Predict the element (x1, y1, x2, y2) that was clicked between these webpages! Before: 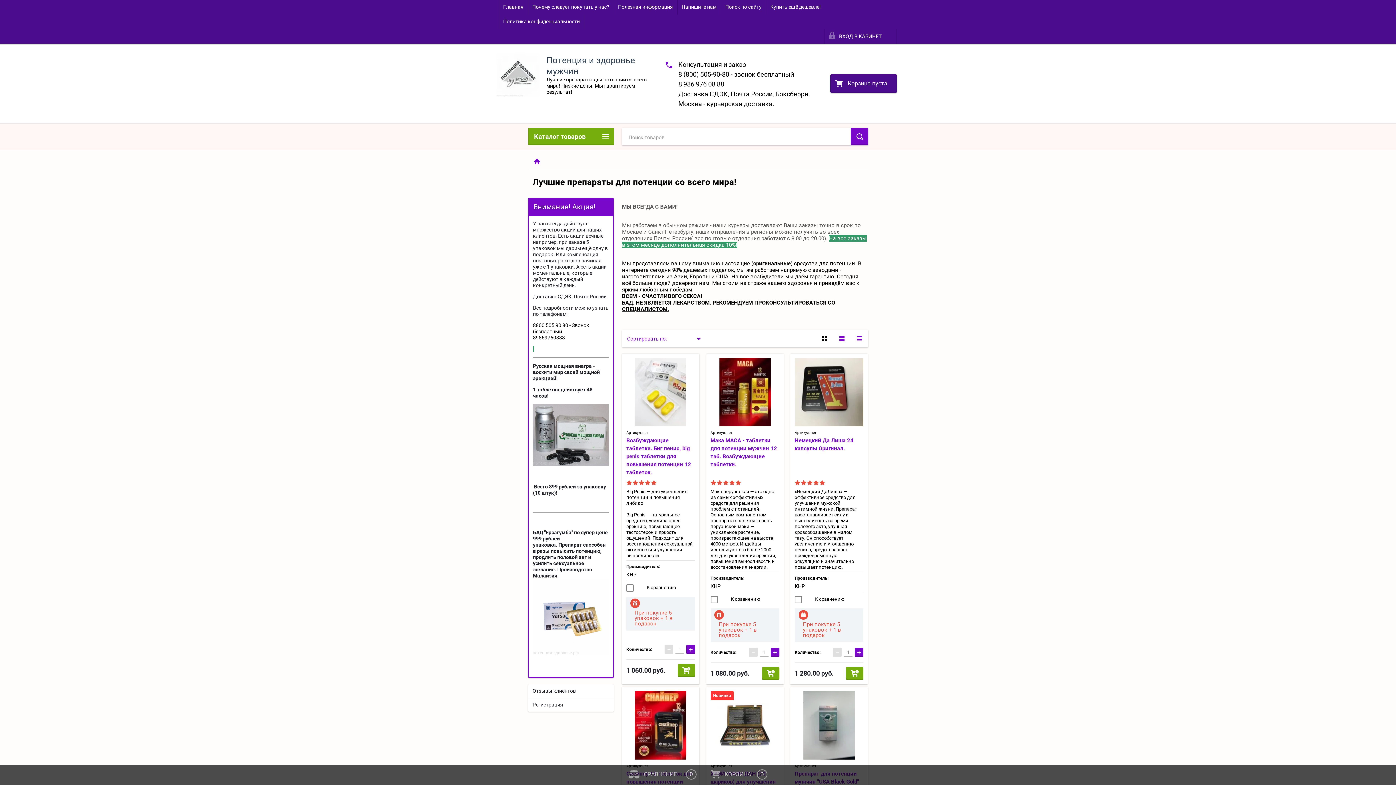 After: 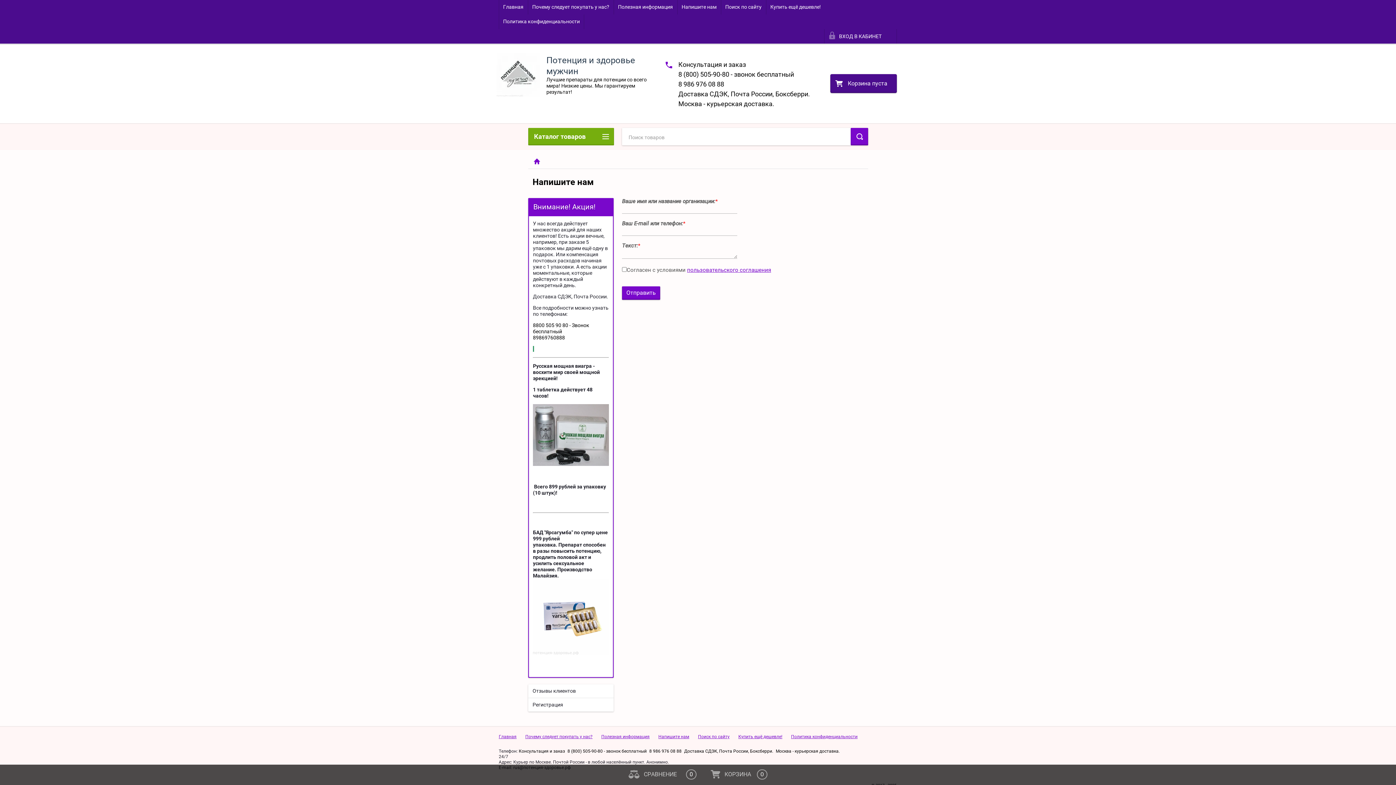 Action: bbox: (677, 0, 721, 14) label: Напишите нам